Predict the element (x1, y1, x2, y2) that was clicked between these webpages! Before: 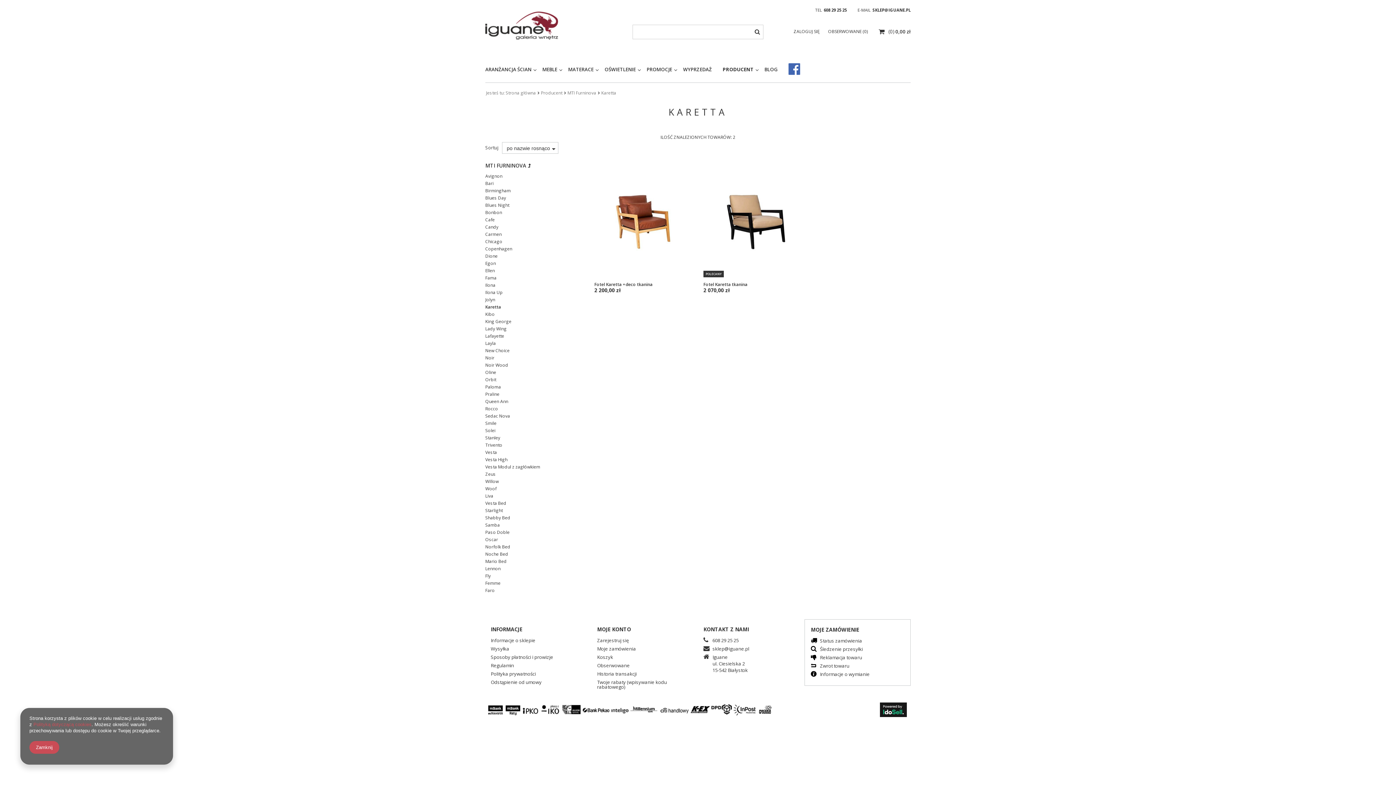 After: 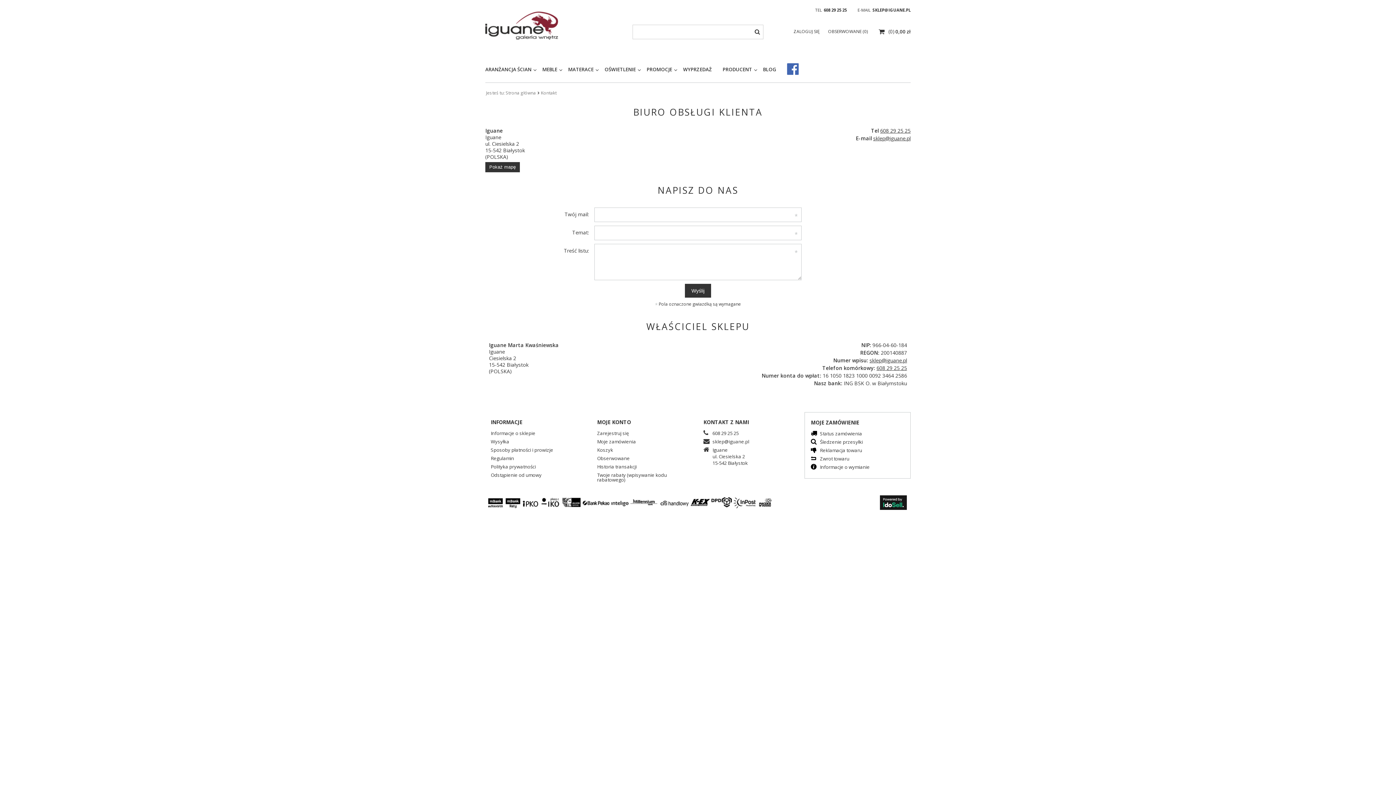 Action: bbox: (703, 626, 799, 638) label: KONTAKT Z NAMI